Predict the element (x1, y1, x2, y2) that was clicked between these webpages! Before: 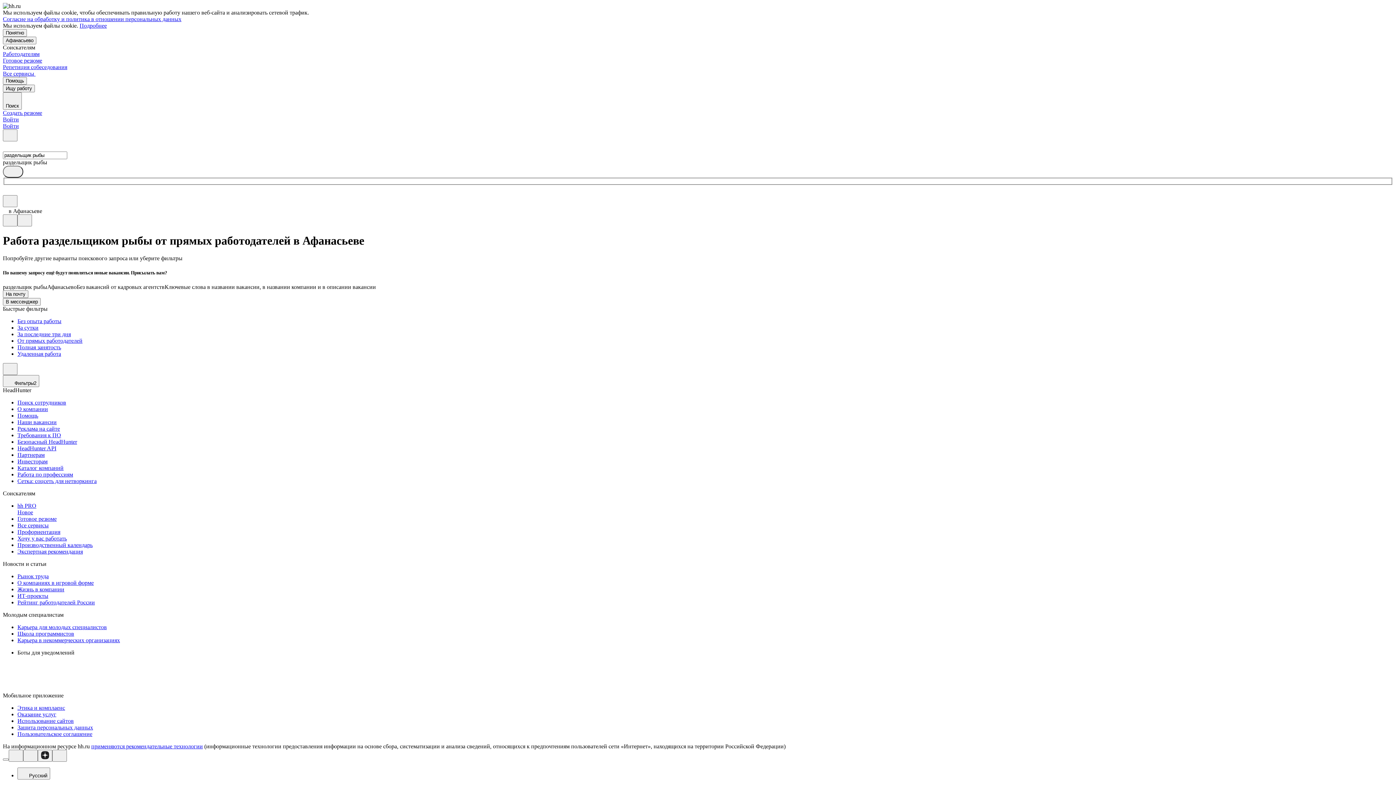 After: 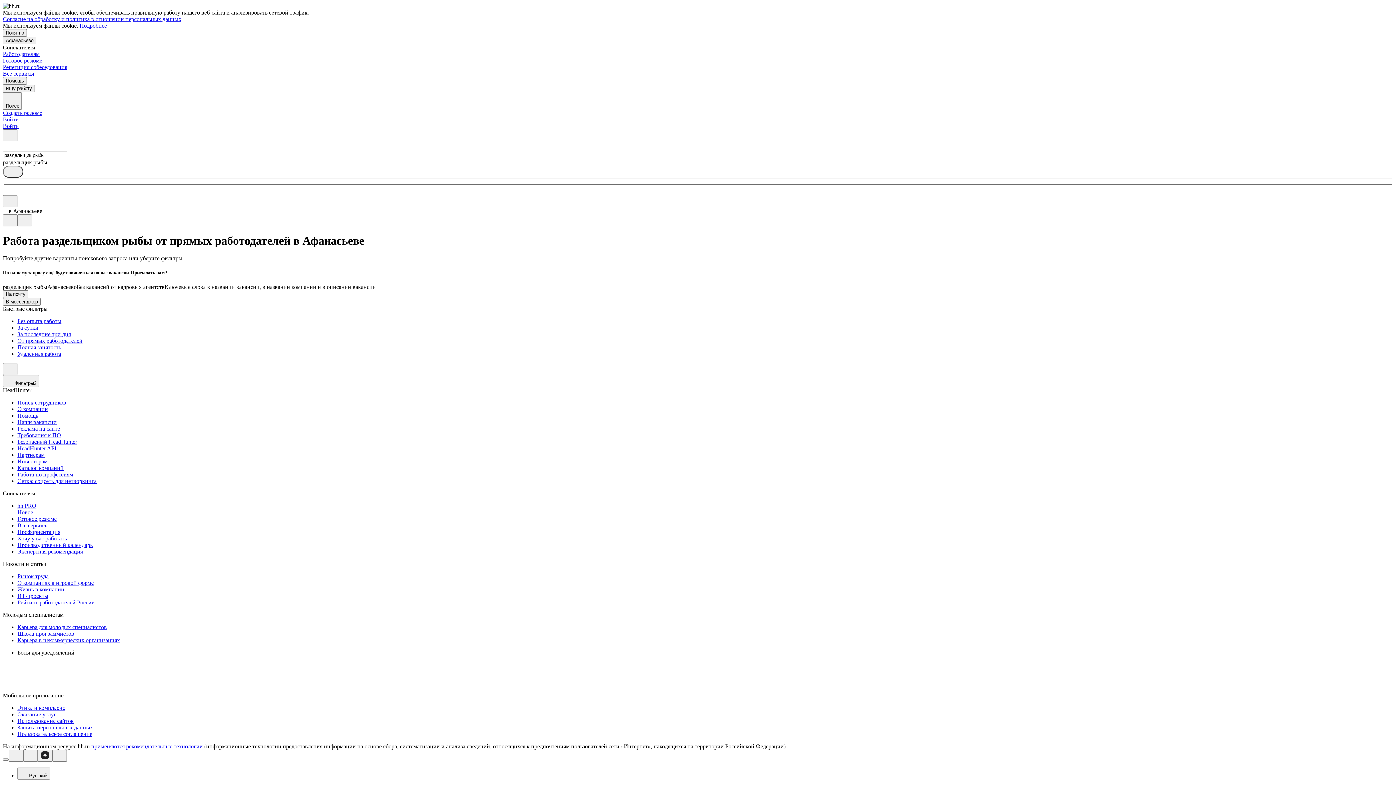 Action: label: Согласие на обработку и политика в отношении персональных данных bbox: (2, 16, 181, 22)